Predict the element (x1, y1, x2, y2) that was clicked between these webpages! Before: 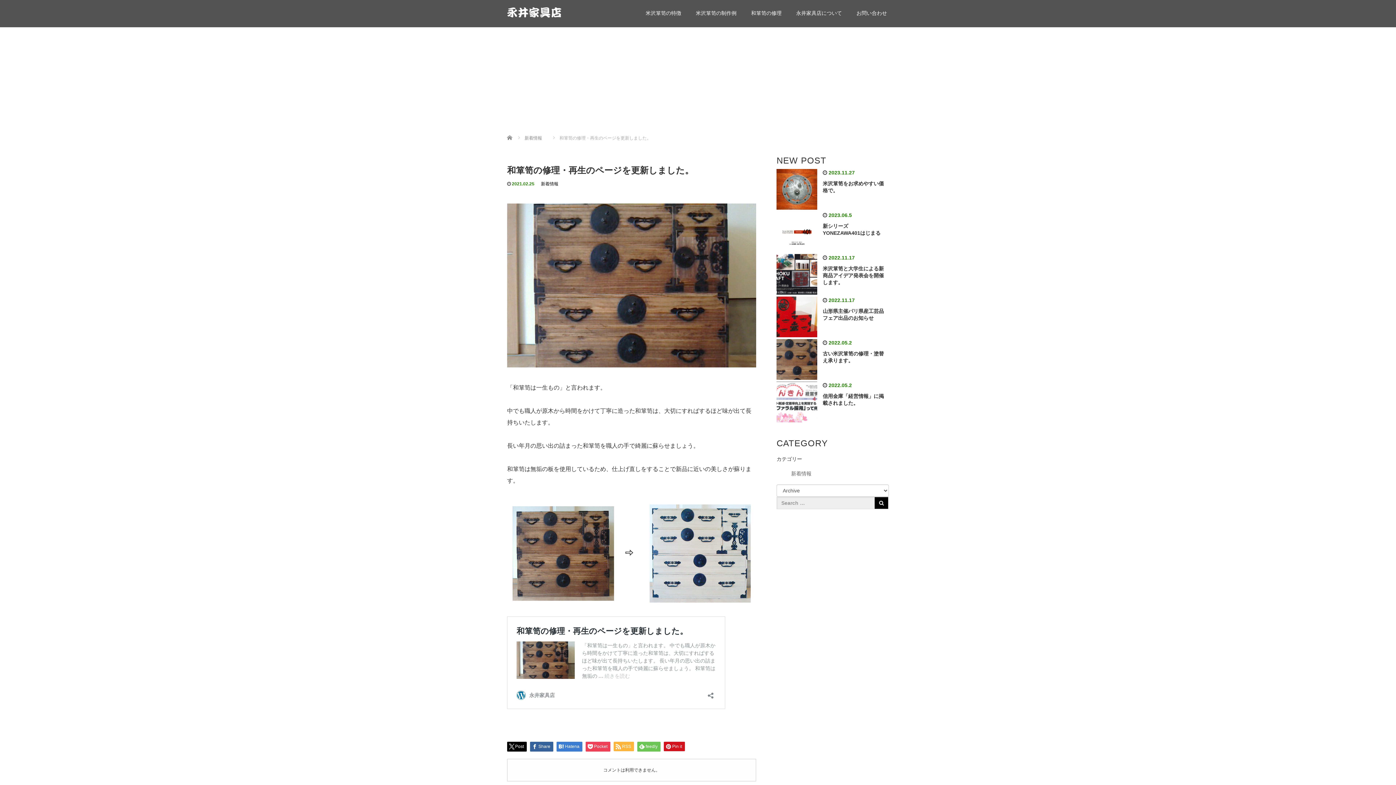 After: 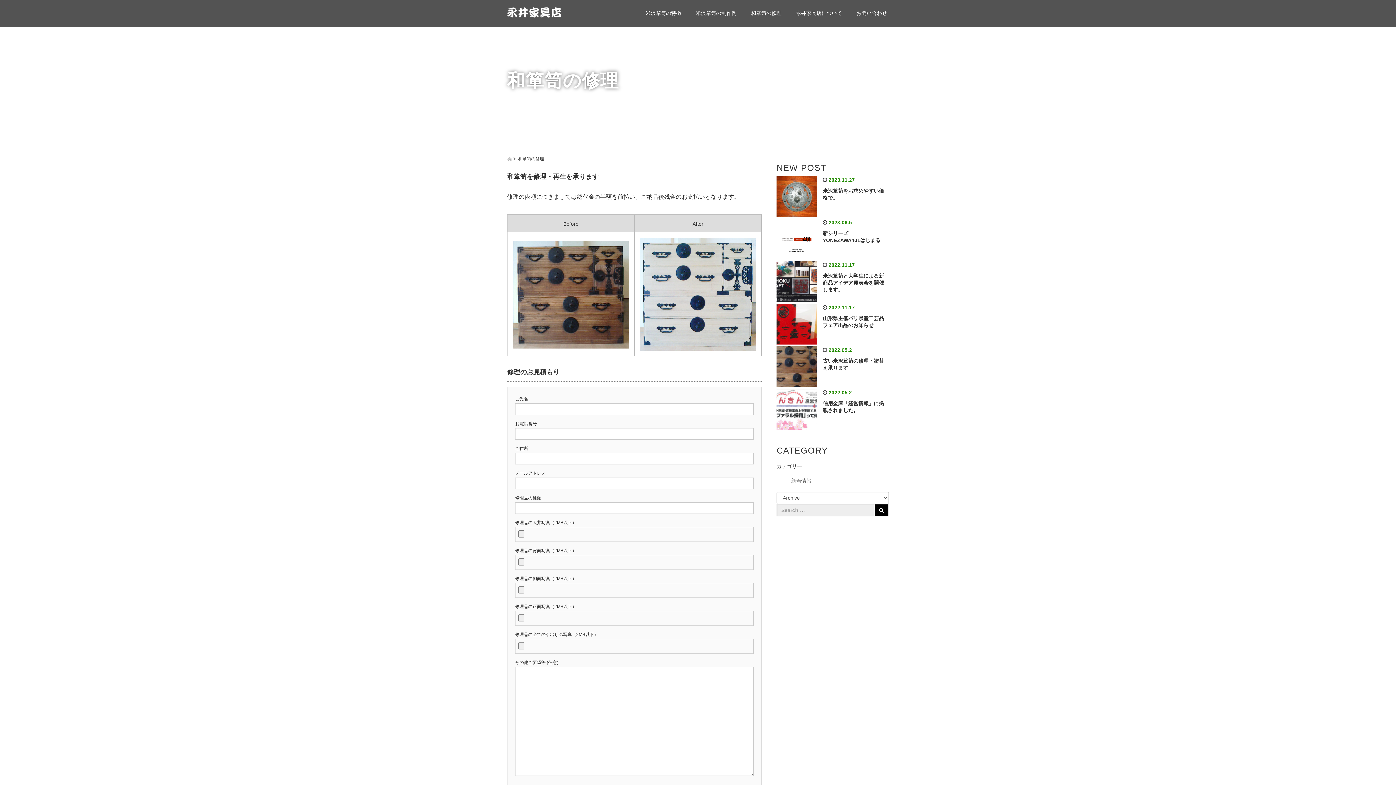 Action: label: 和箪笥の修理 bbox: (744, 4, 789, 27)